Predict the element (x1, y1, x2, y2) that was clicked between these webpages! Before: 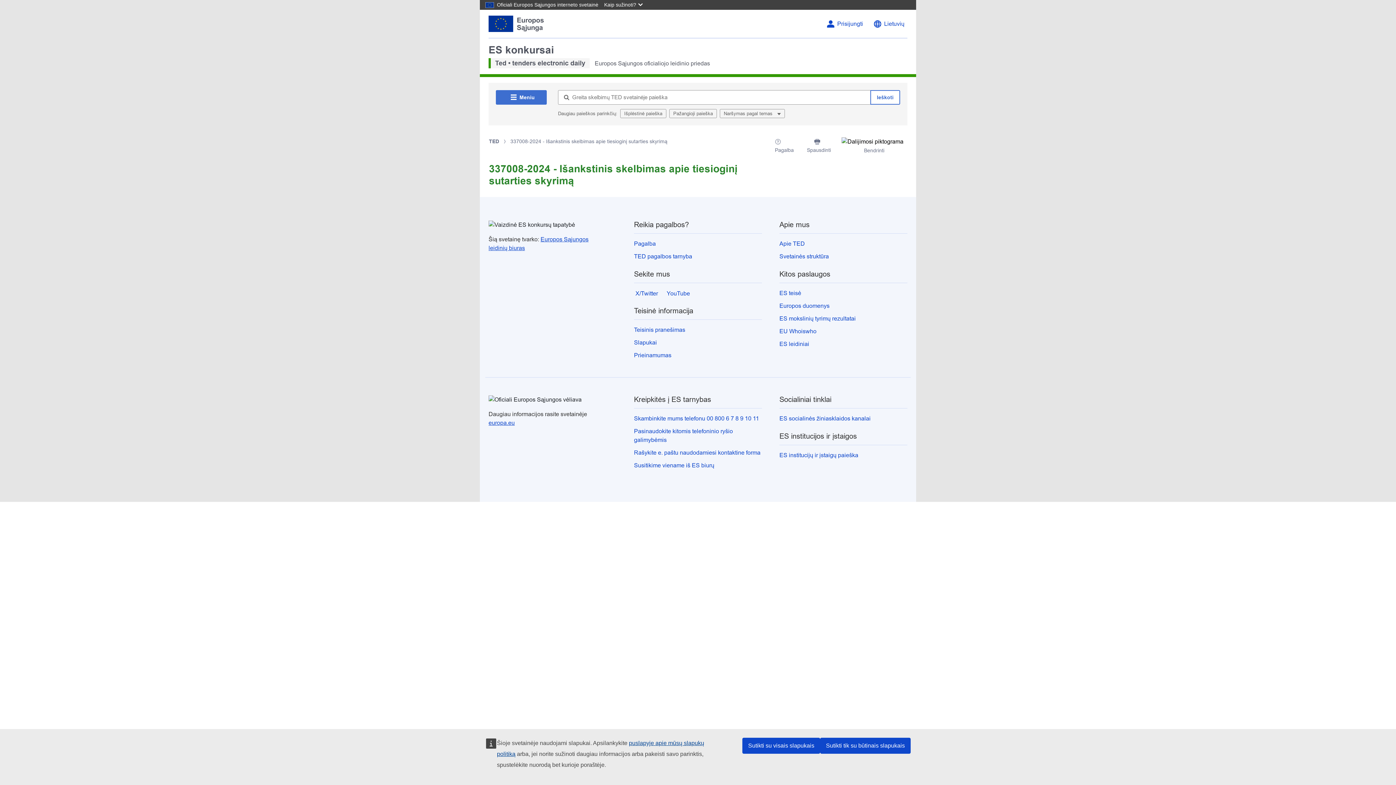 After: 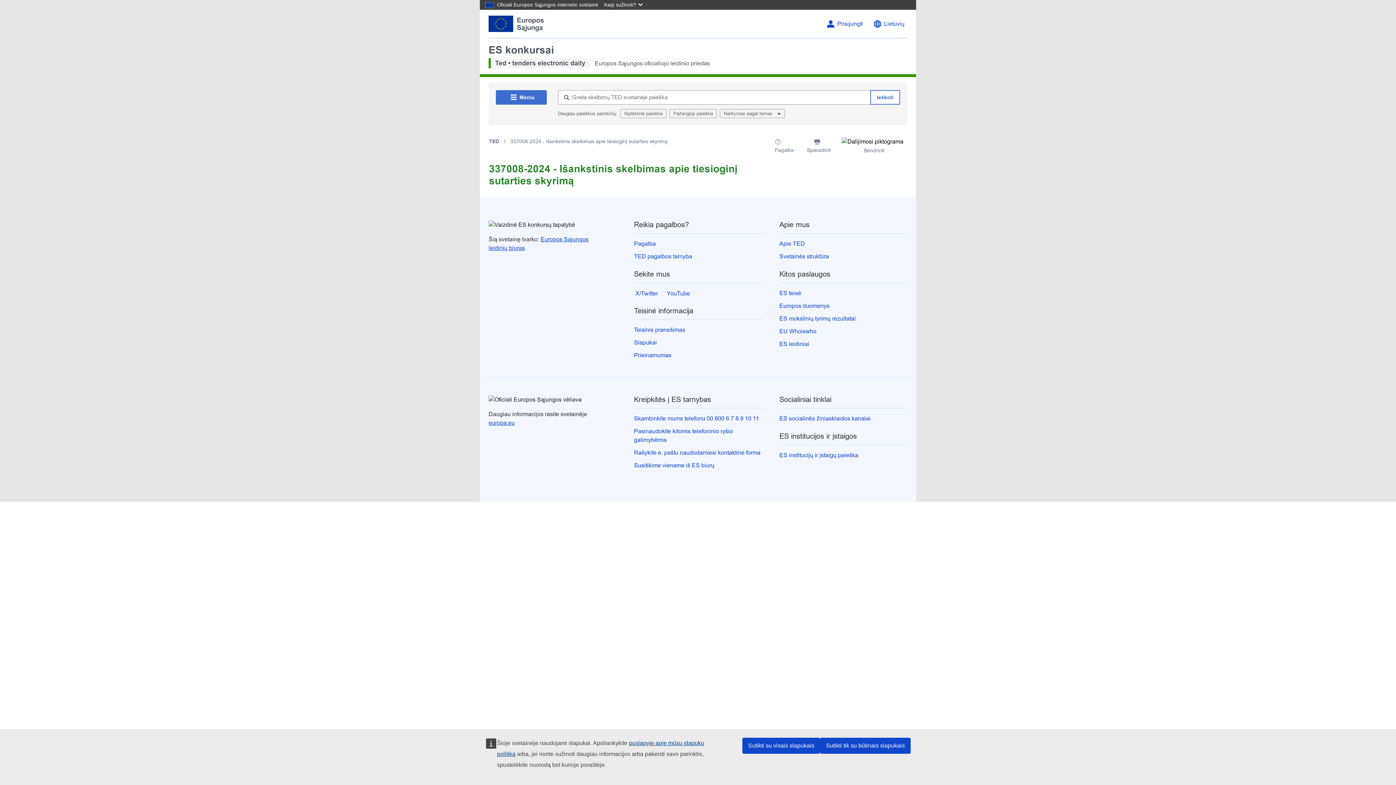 Action: bbox: (488, 15, 544, 32)